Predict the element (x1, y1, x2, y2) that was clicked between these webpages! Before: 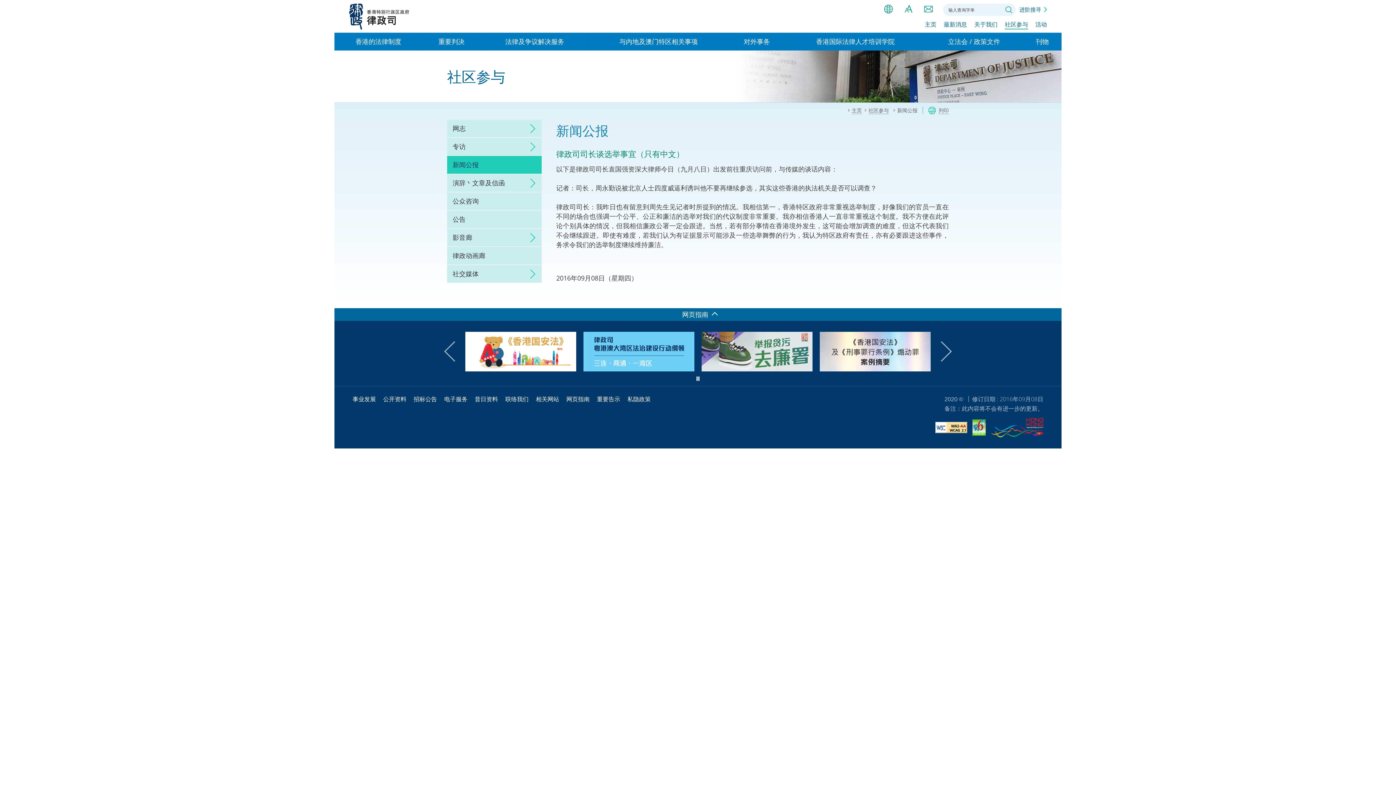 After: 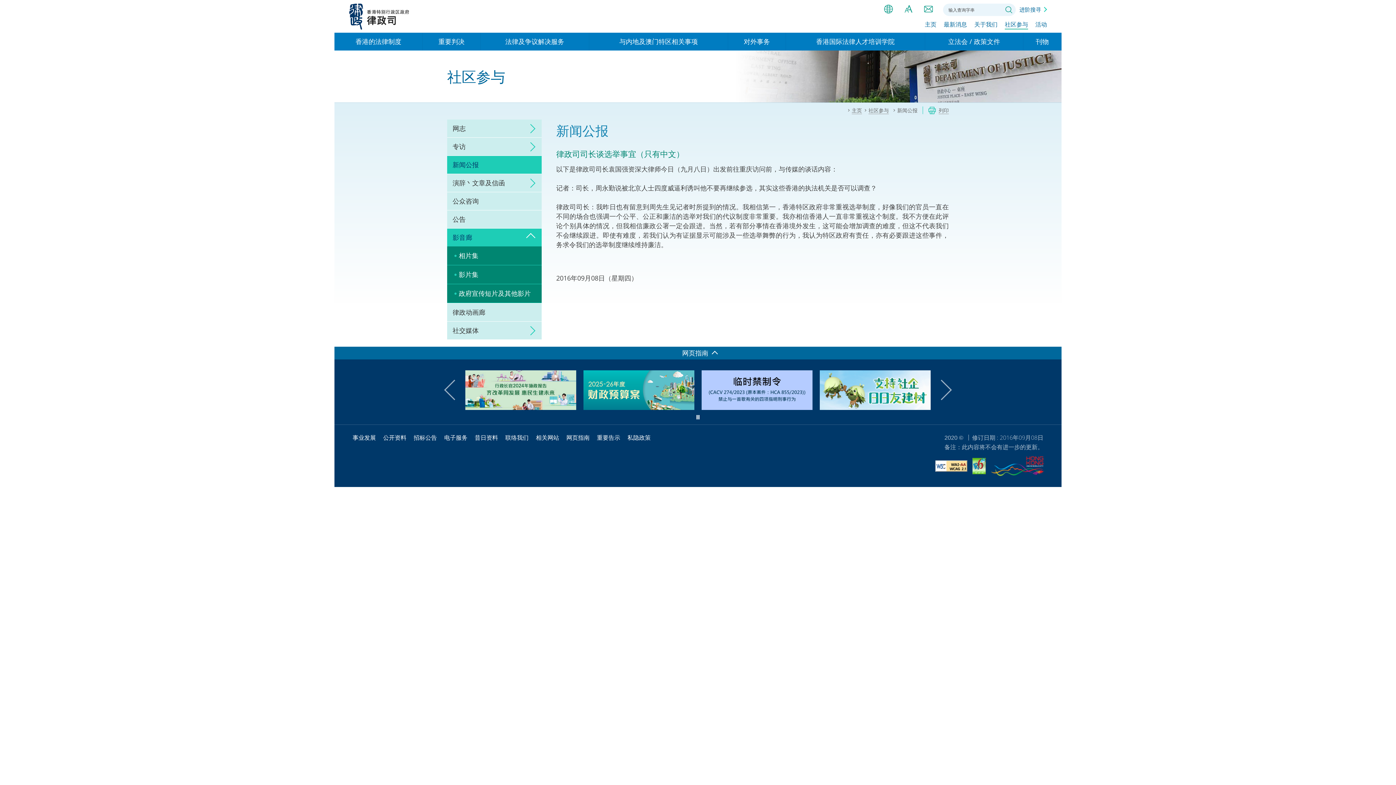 Action: bbox: (523, 230, 538, 245) label: click to expand/collapse